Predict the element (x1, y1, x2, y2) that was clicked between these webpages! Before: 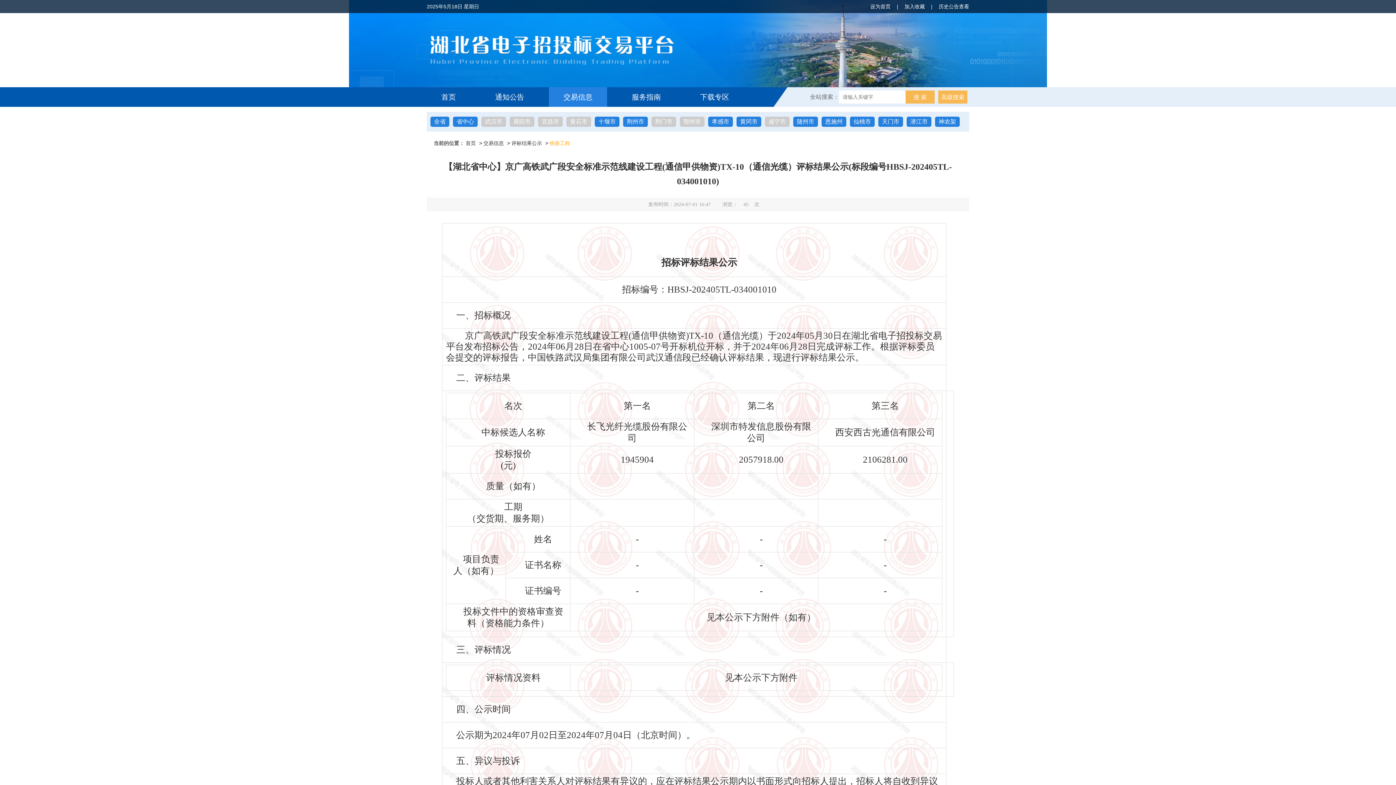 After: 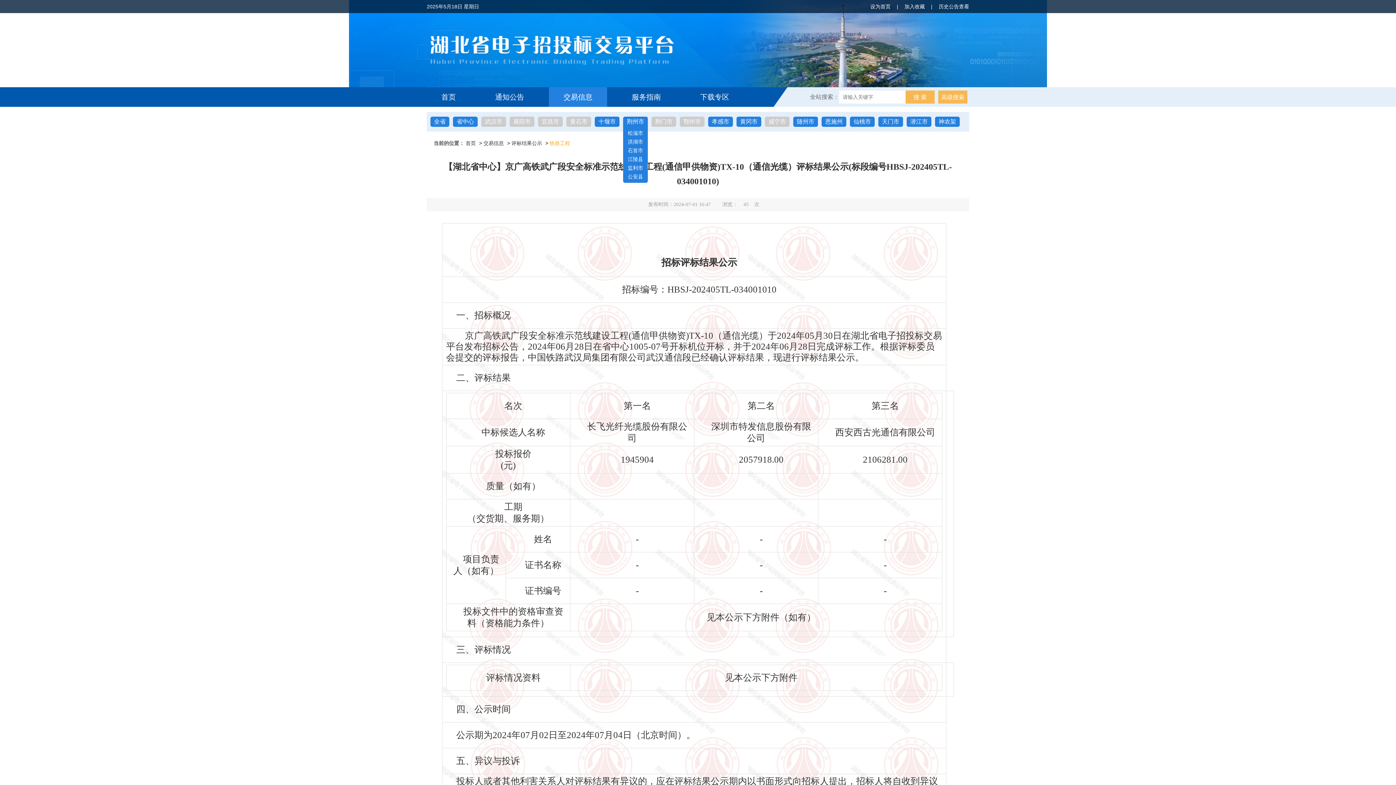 Action: bbox: (626, 116, 644, 126) label: 荆州市